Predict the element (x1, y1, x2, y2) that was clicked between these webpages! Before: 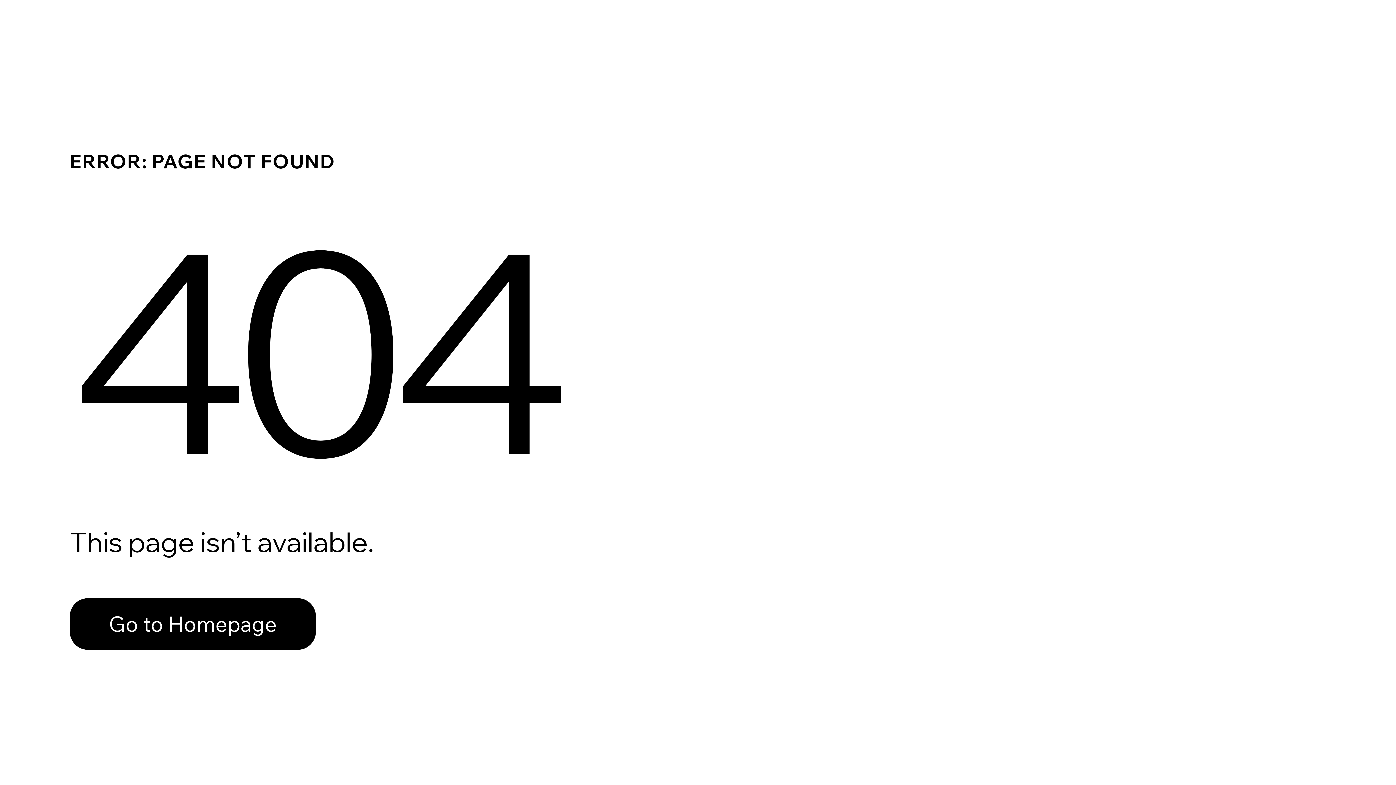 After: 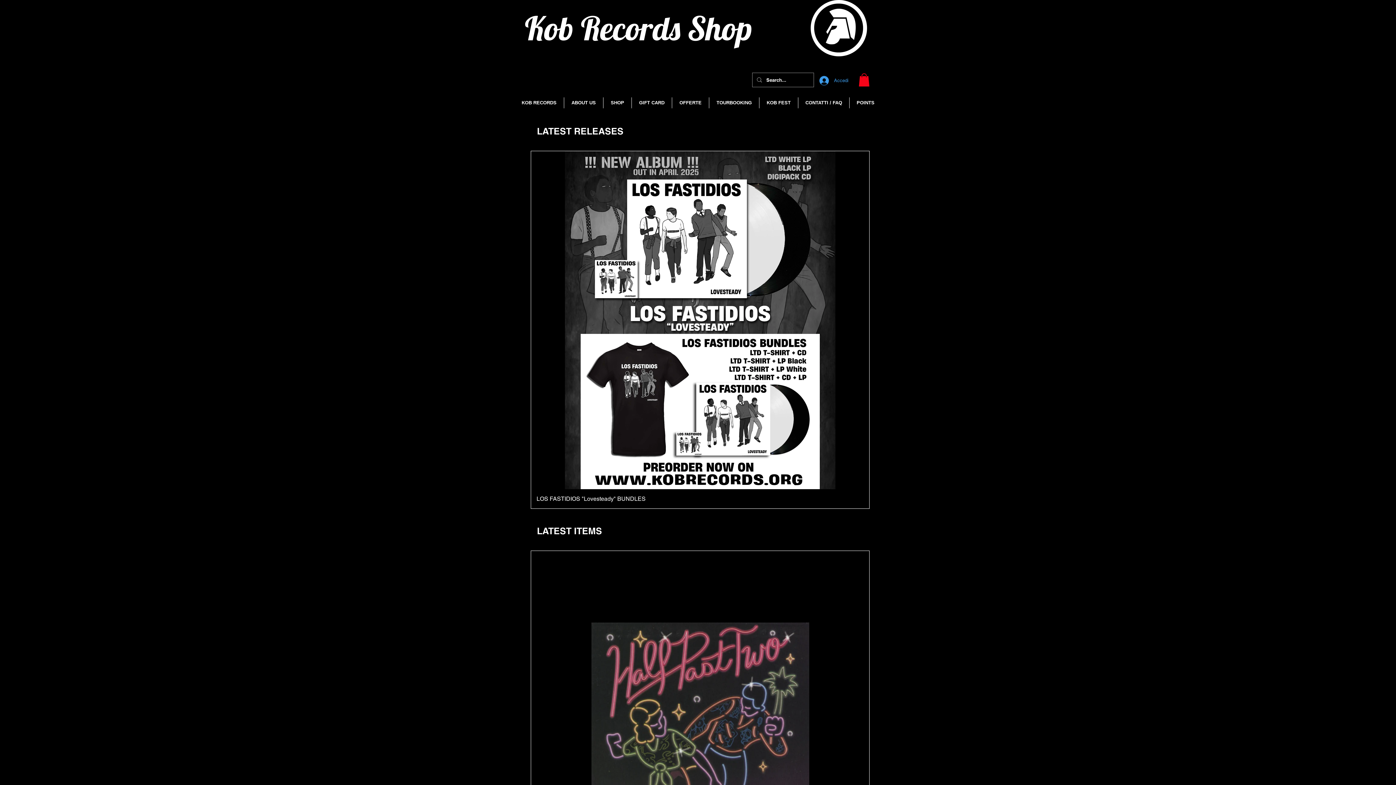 Action: label: Go to Homepage bbox: (69, 582, 768, 659)